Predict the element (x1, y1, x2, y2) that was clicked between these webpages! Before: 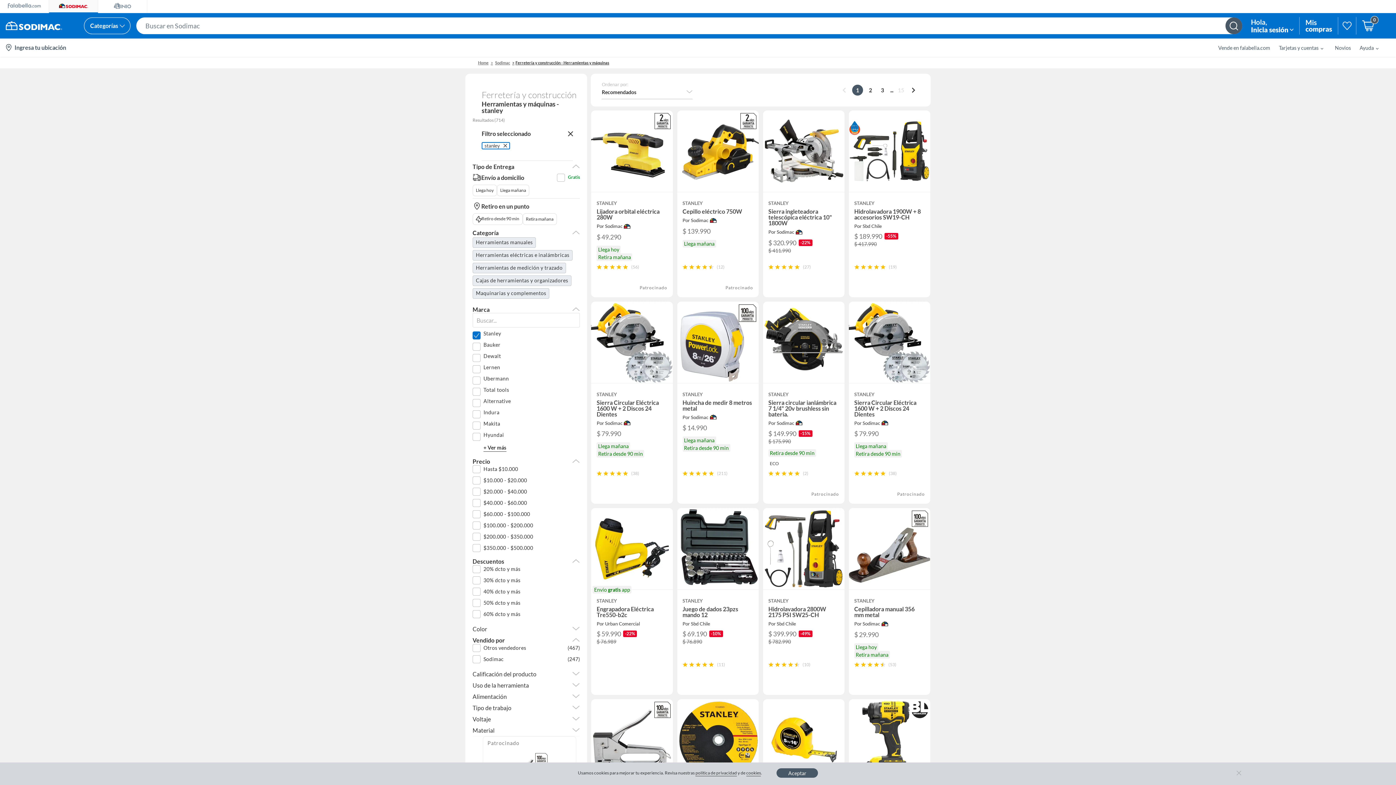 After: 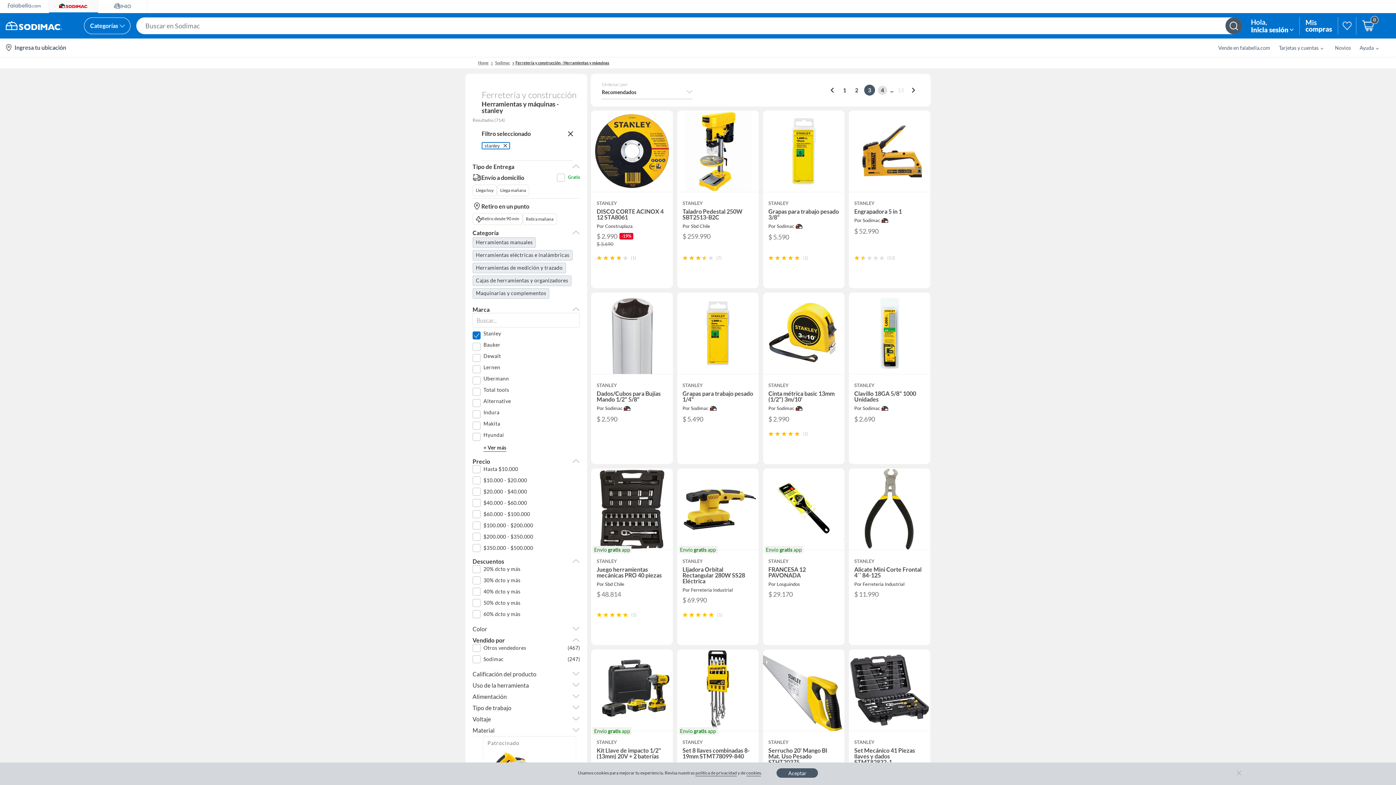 Action: bbox: (878, 85, 887, 94) label: 3